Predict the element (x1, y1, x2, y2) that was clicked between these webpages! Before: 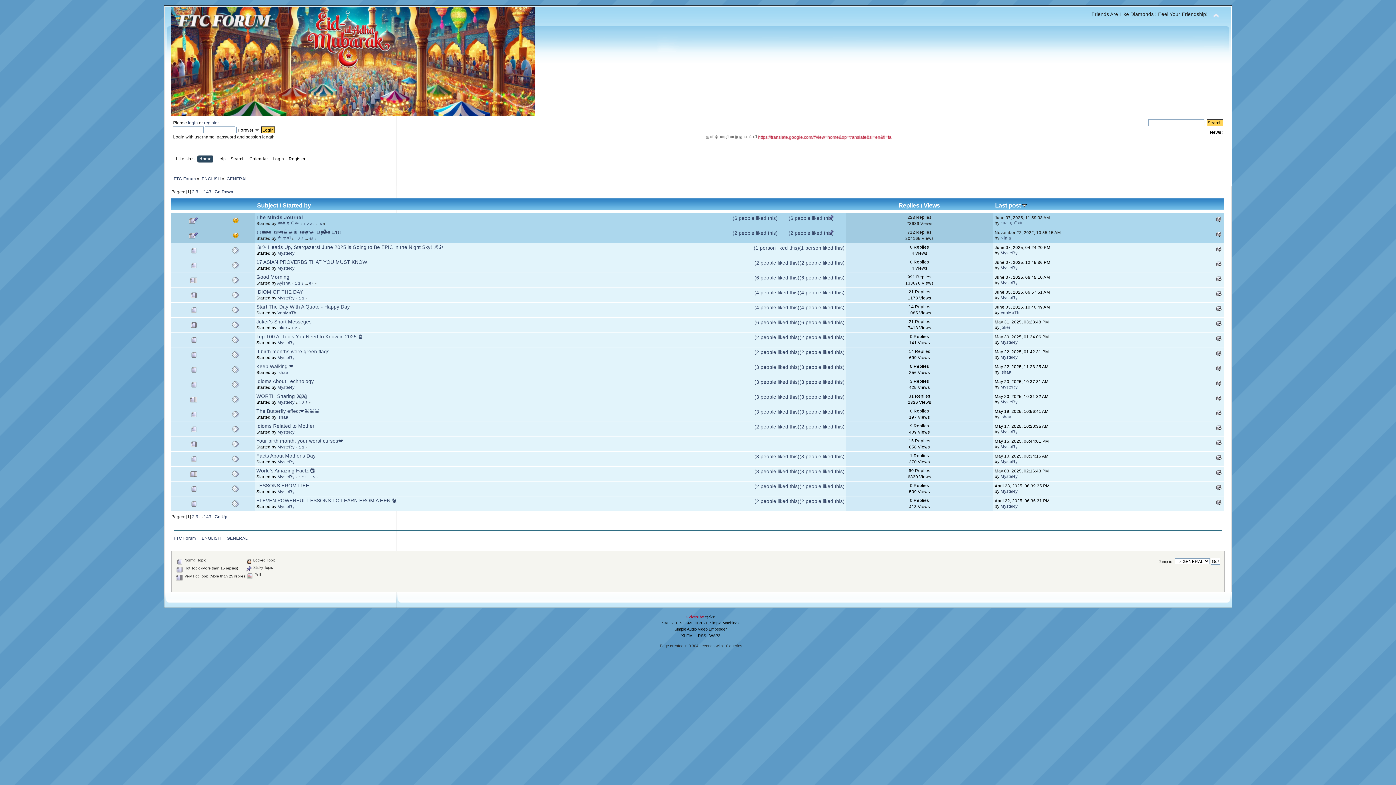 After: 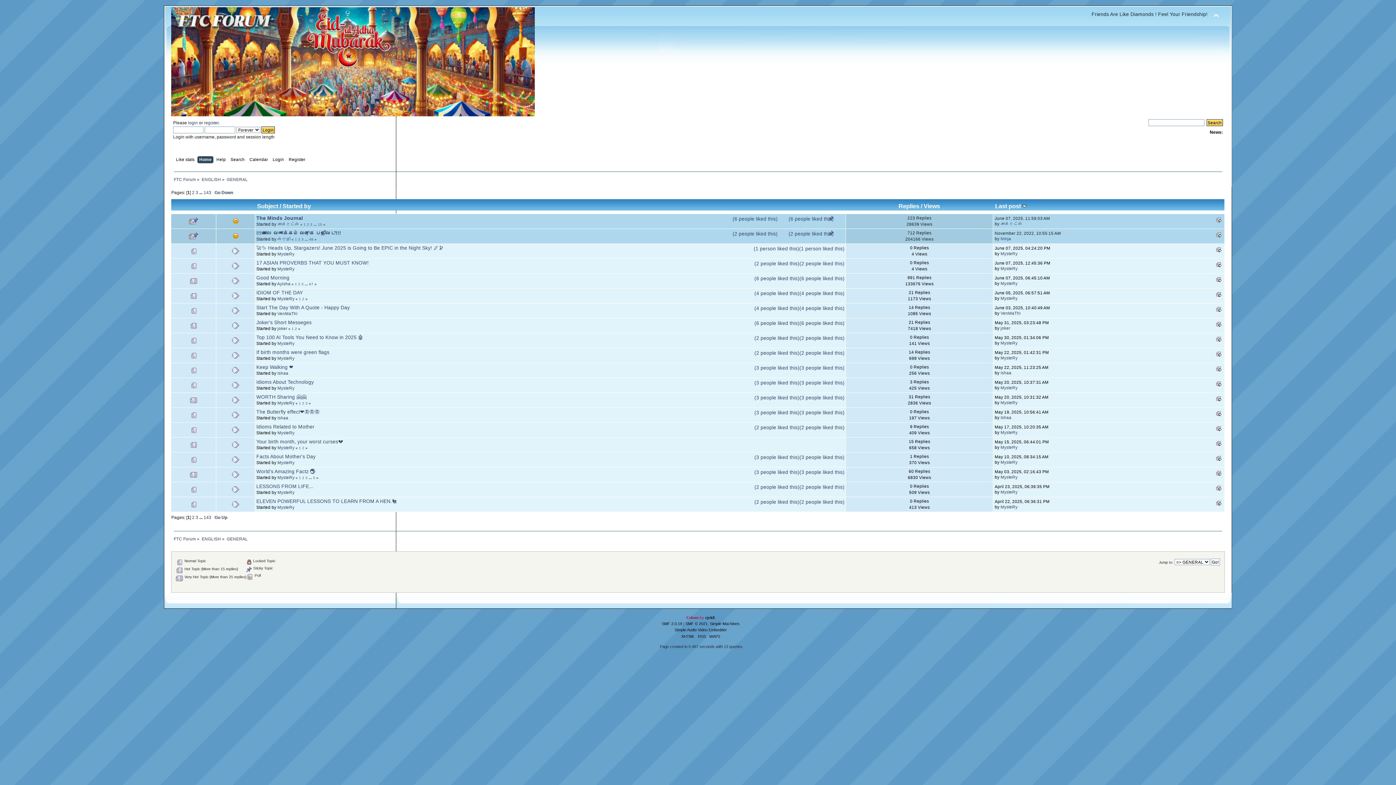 Action: label: GENERAL bbox: (226, 176, 247, 181)